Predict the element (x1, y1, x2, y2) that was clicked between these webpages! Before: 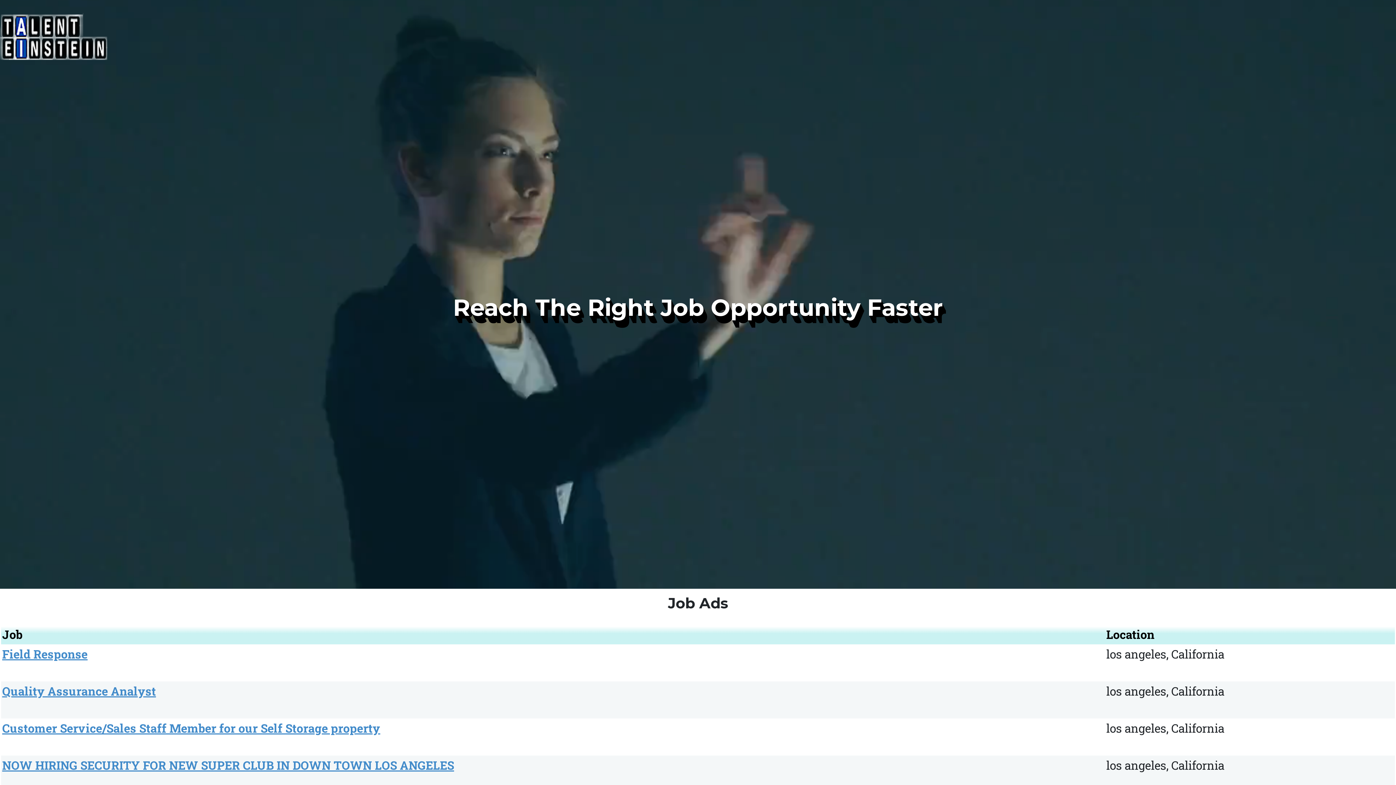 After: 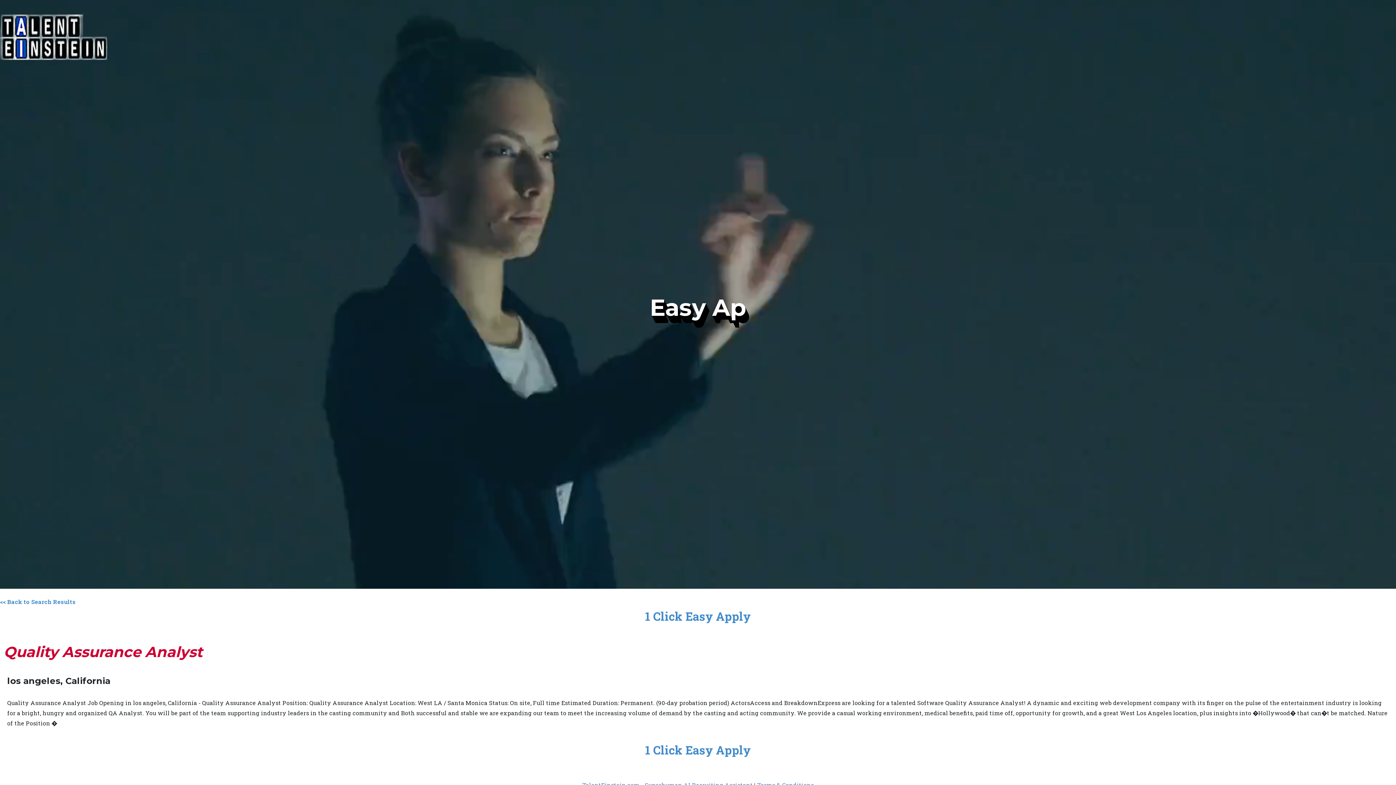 Action: bbox: (2, 689, 156, 697) label: Quality Assurance Analyst